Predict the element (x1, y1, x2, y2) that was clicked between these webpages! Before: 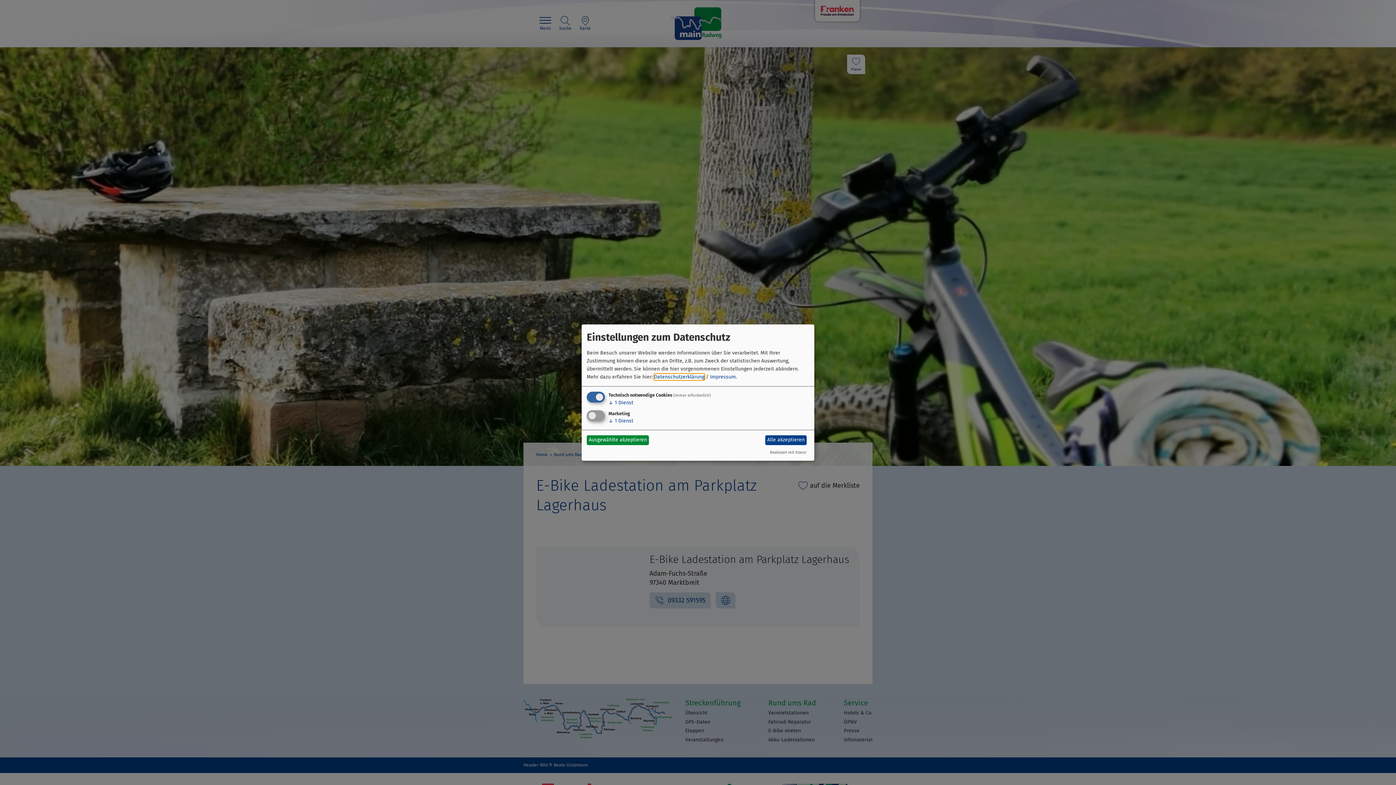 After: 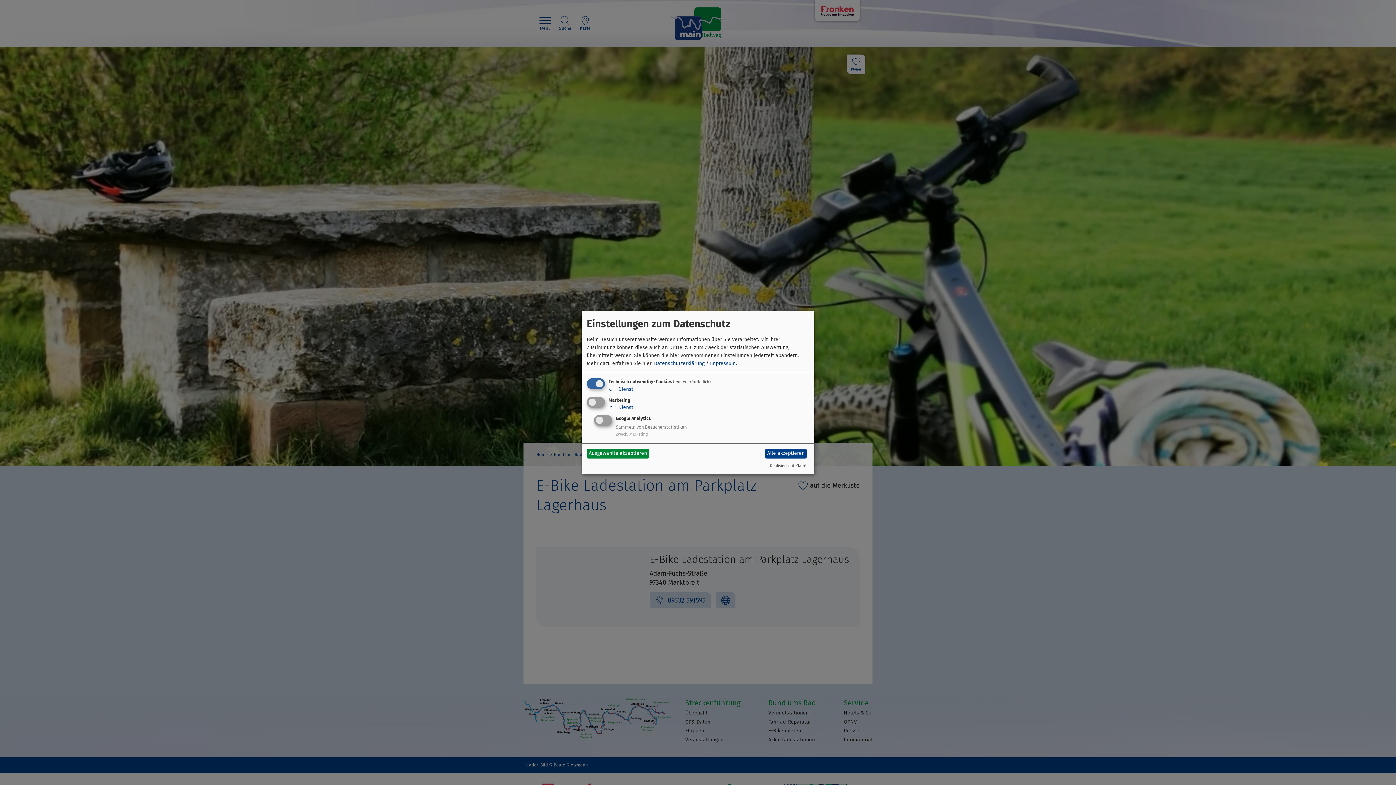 Action: label: ↓ 1 Dienst bbox: (608, 417, 633, 424)